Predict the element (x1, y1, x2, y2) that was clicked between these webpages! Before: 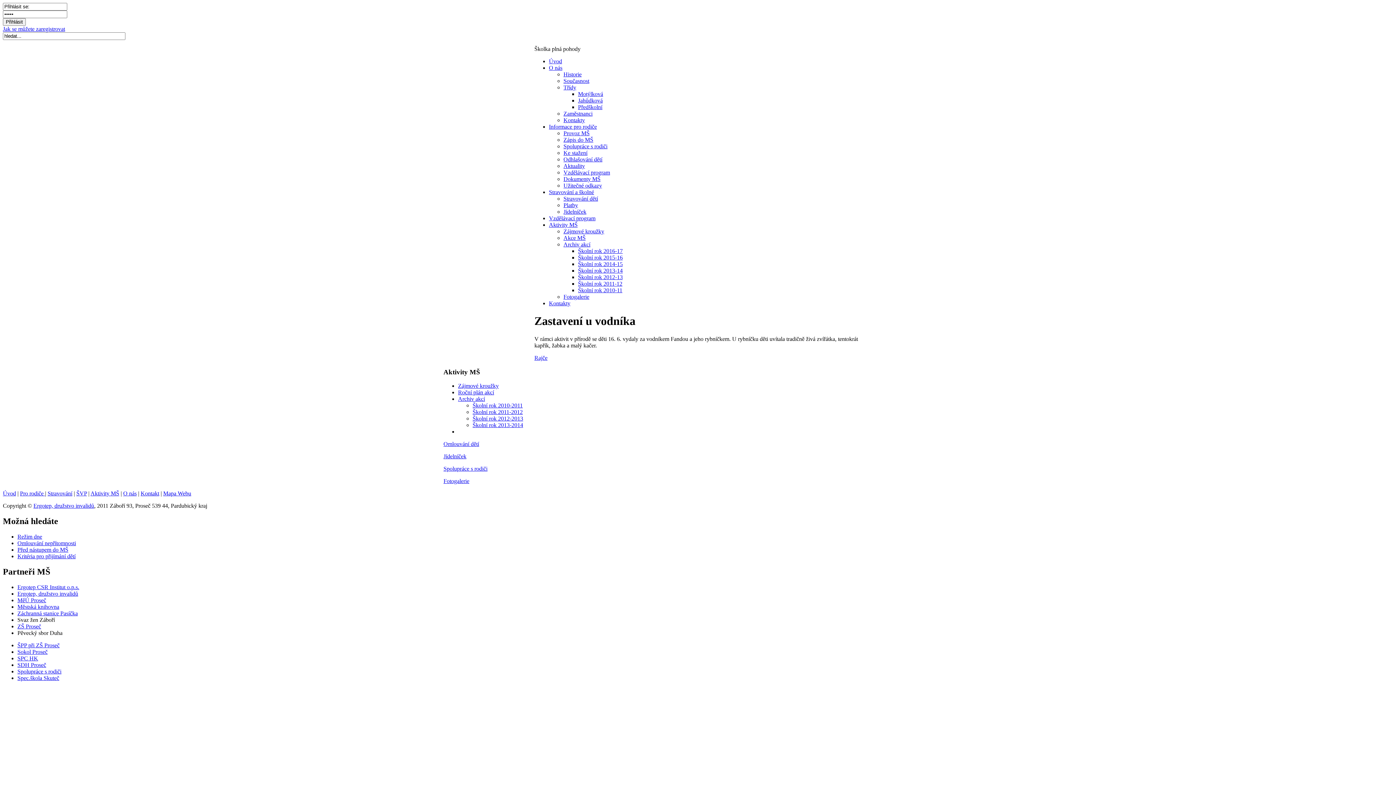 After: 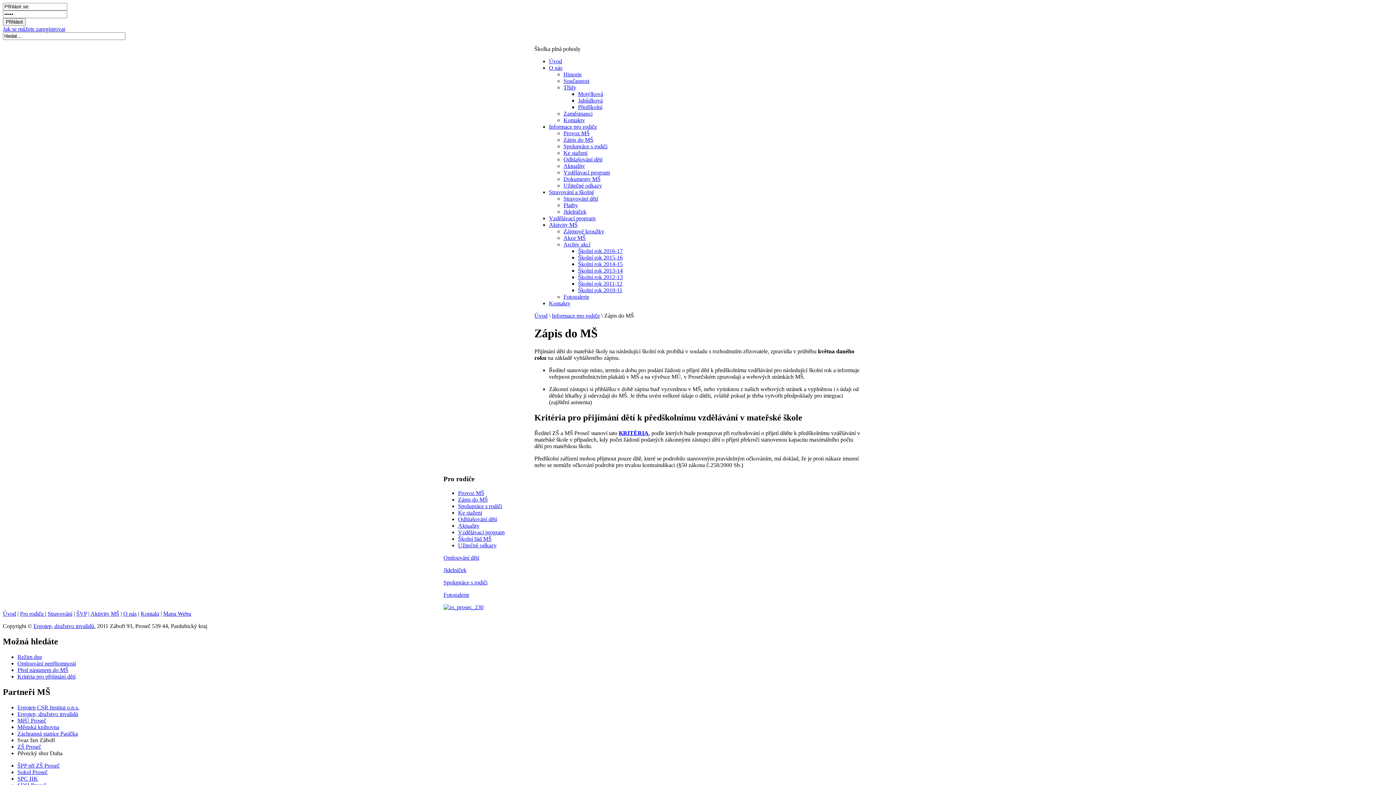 Action: label: Kritéria pro přijímání dětí bbox: (17, 553, 75, 559)